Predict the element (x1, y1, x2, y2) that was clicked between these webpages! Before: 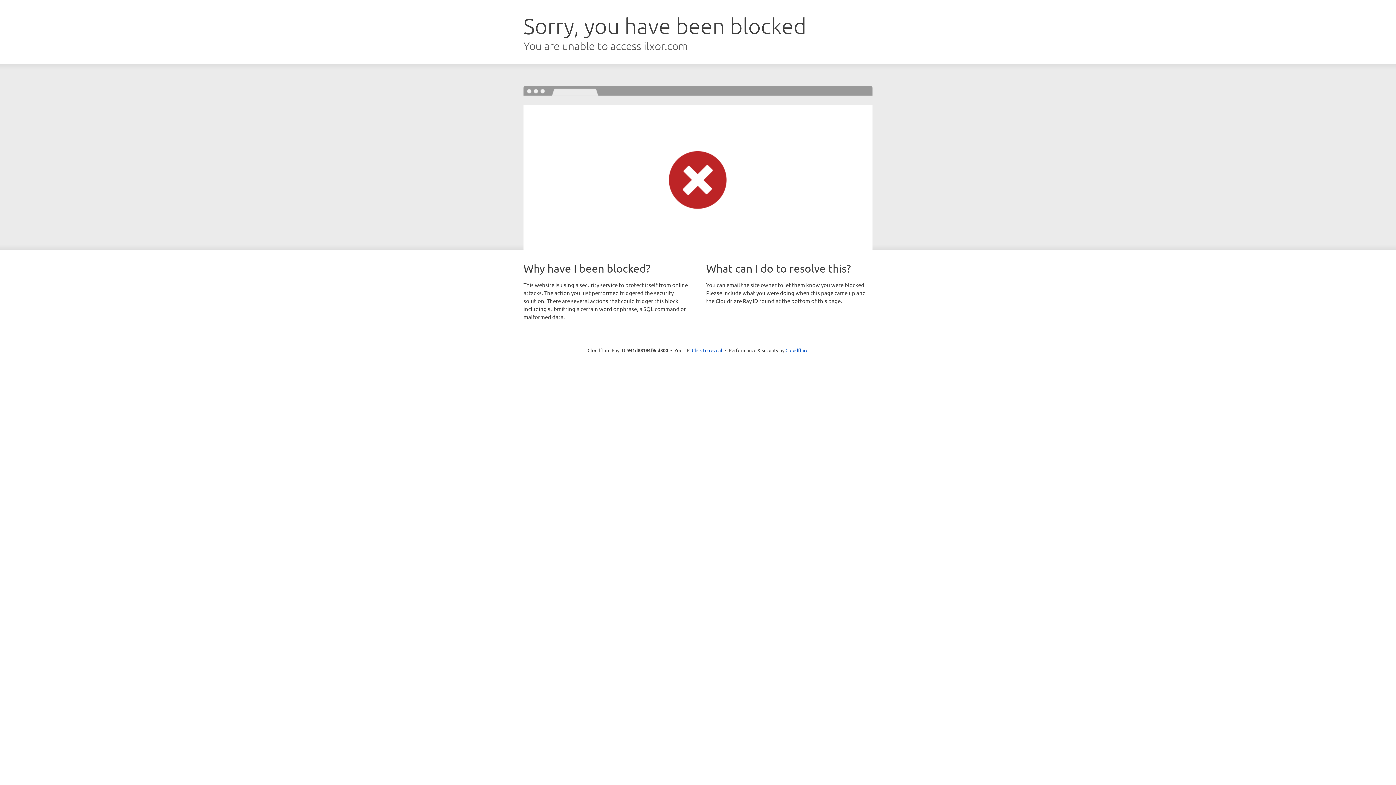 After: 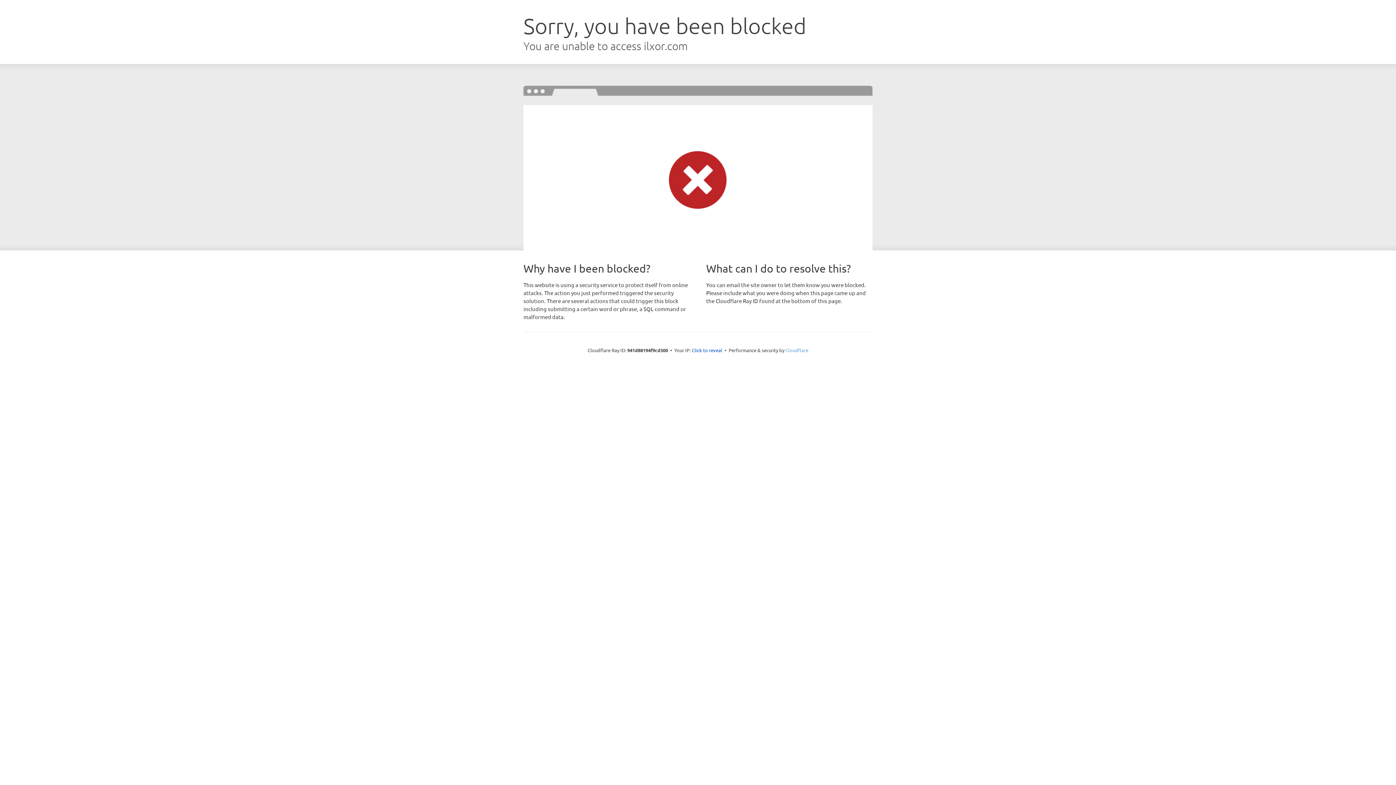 Action: bbox: (785, 347, 808, 353) label: Cloudflare